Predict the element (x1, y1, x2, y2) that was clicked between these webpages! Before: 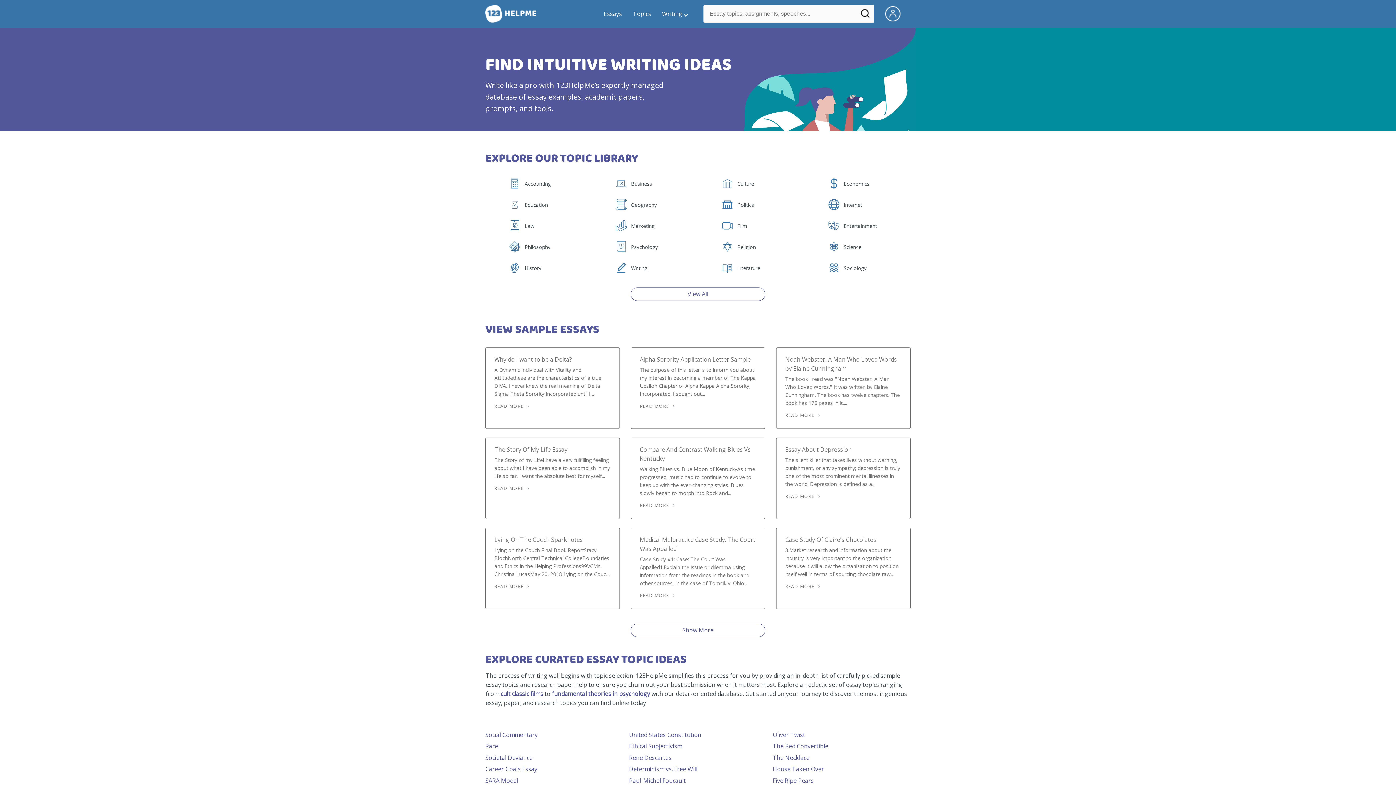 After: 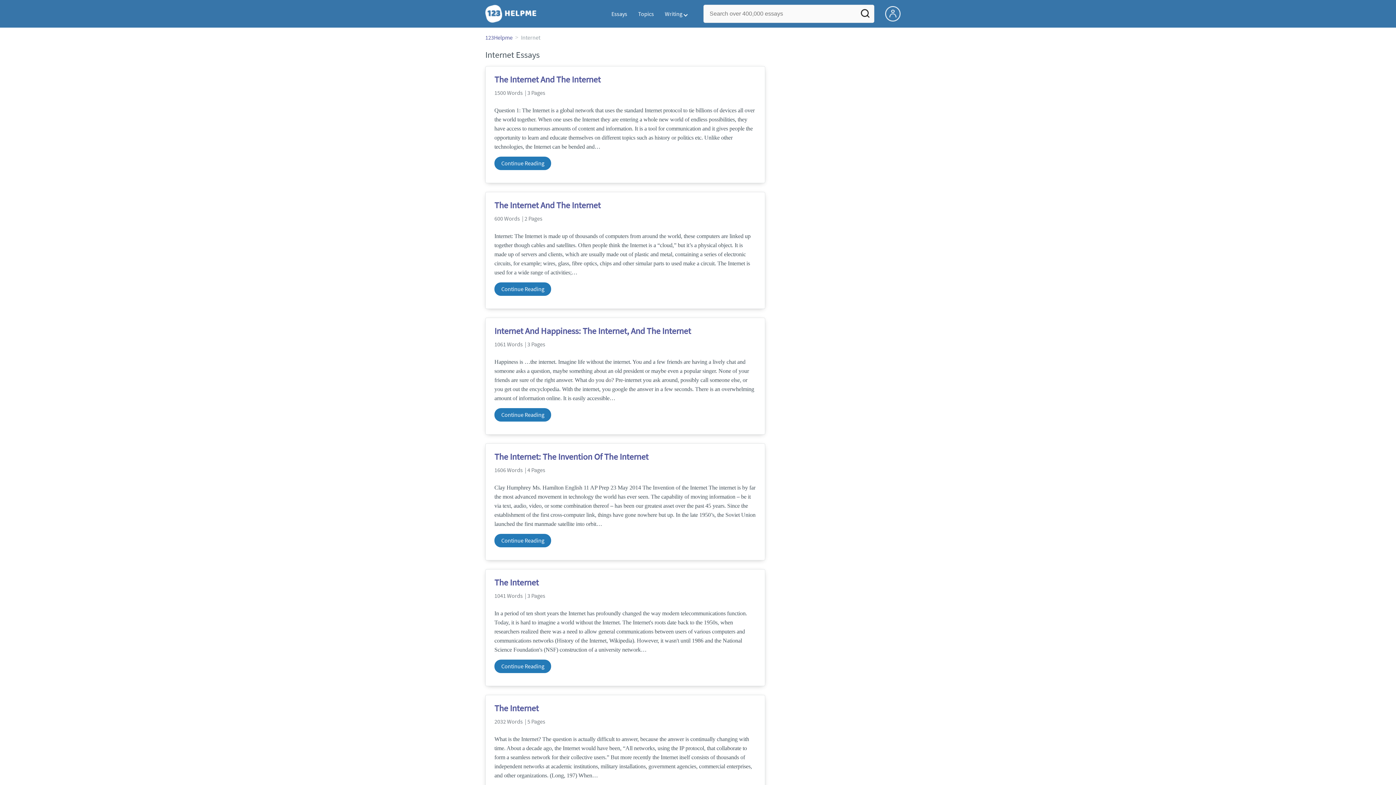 Action: label:   bbox: (828, 205, 841, 212)